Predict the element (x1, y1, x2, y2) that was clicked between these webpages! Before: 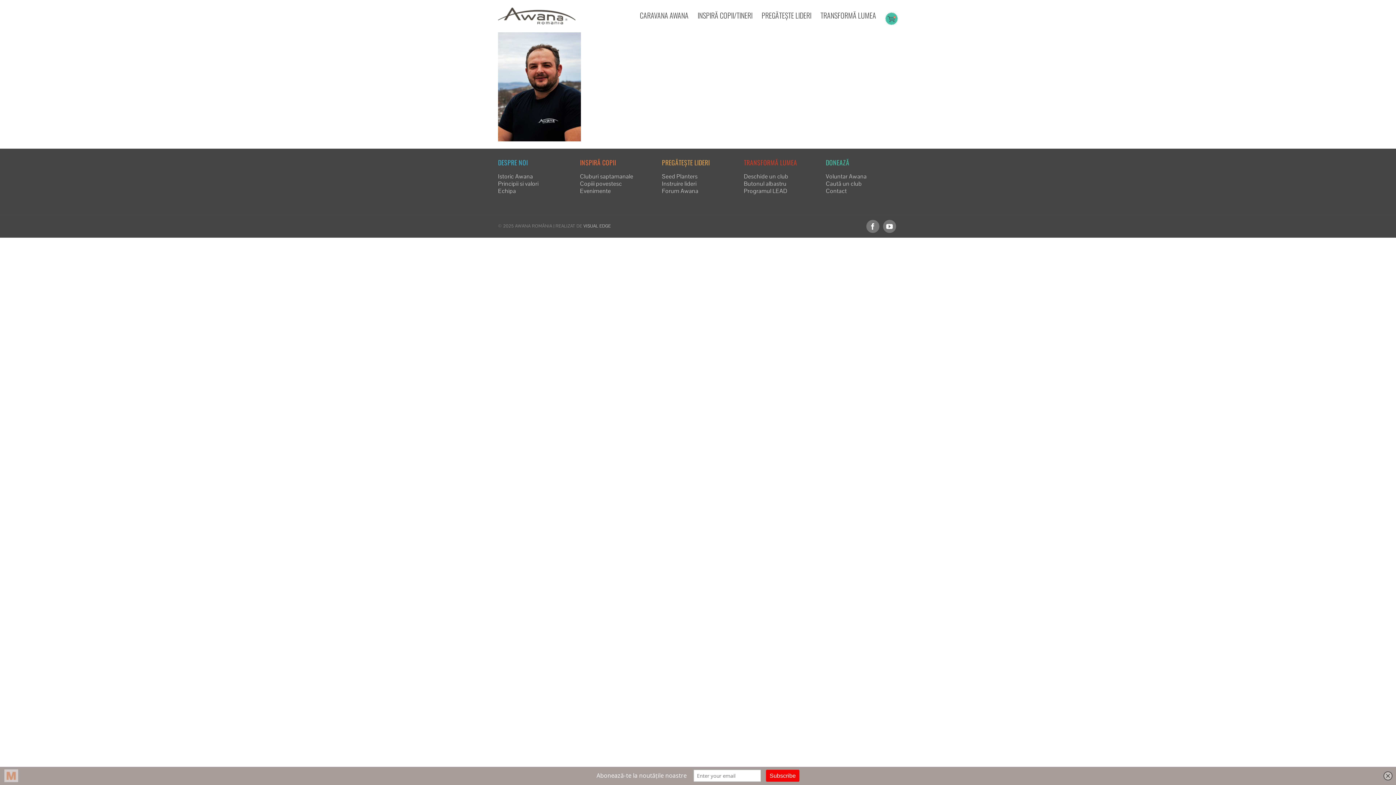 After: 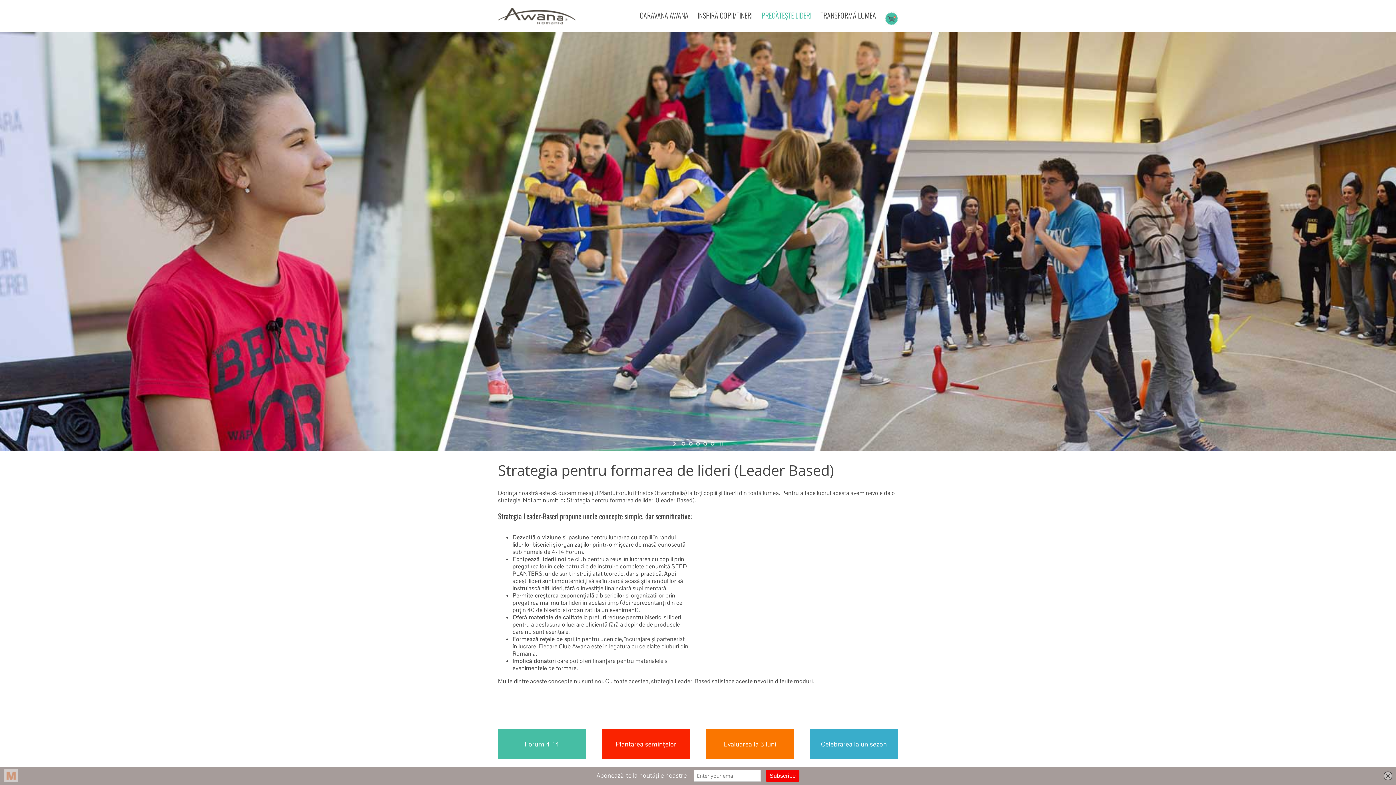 Action: label: PREGĂTEȘTE LIDERI bbox: (761, 0, 811, 30)